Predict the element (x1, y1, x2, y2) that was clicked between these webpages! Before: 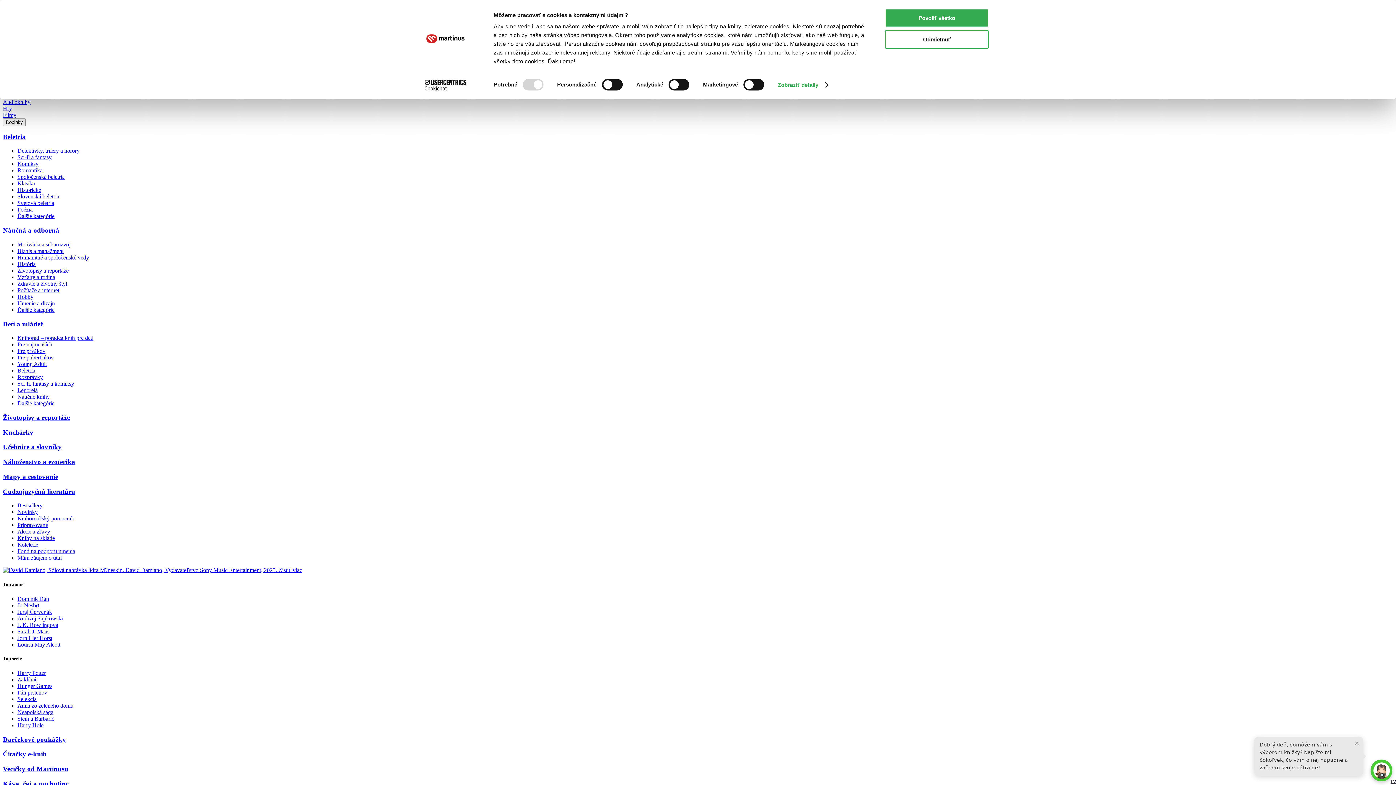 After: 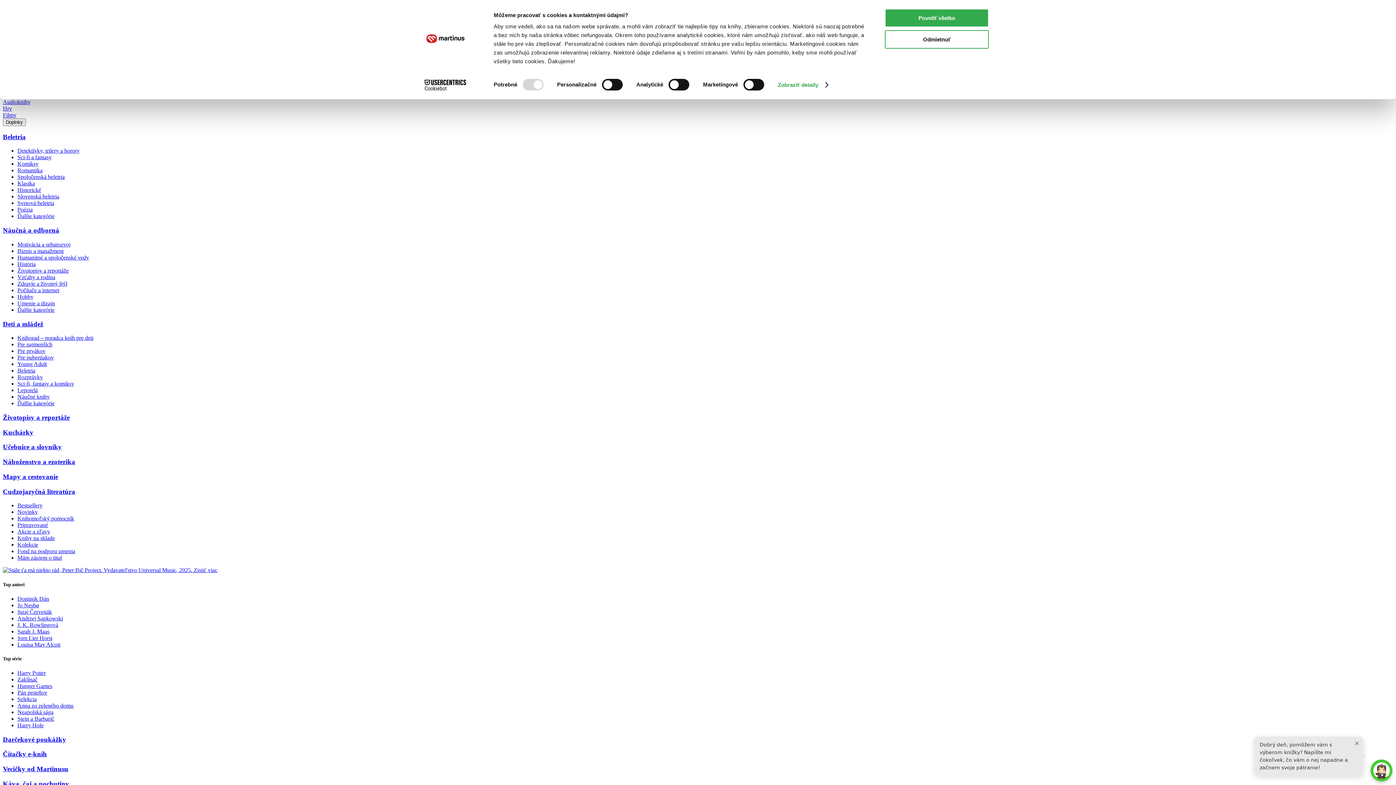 Action: label: Novinky bbox: (17, 509, 37, 515)